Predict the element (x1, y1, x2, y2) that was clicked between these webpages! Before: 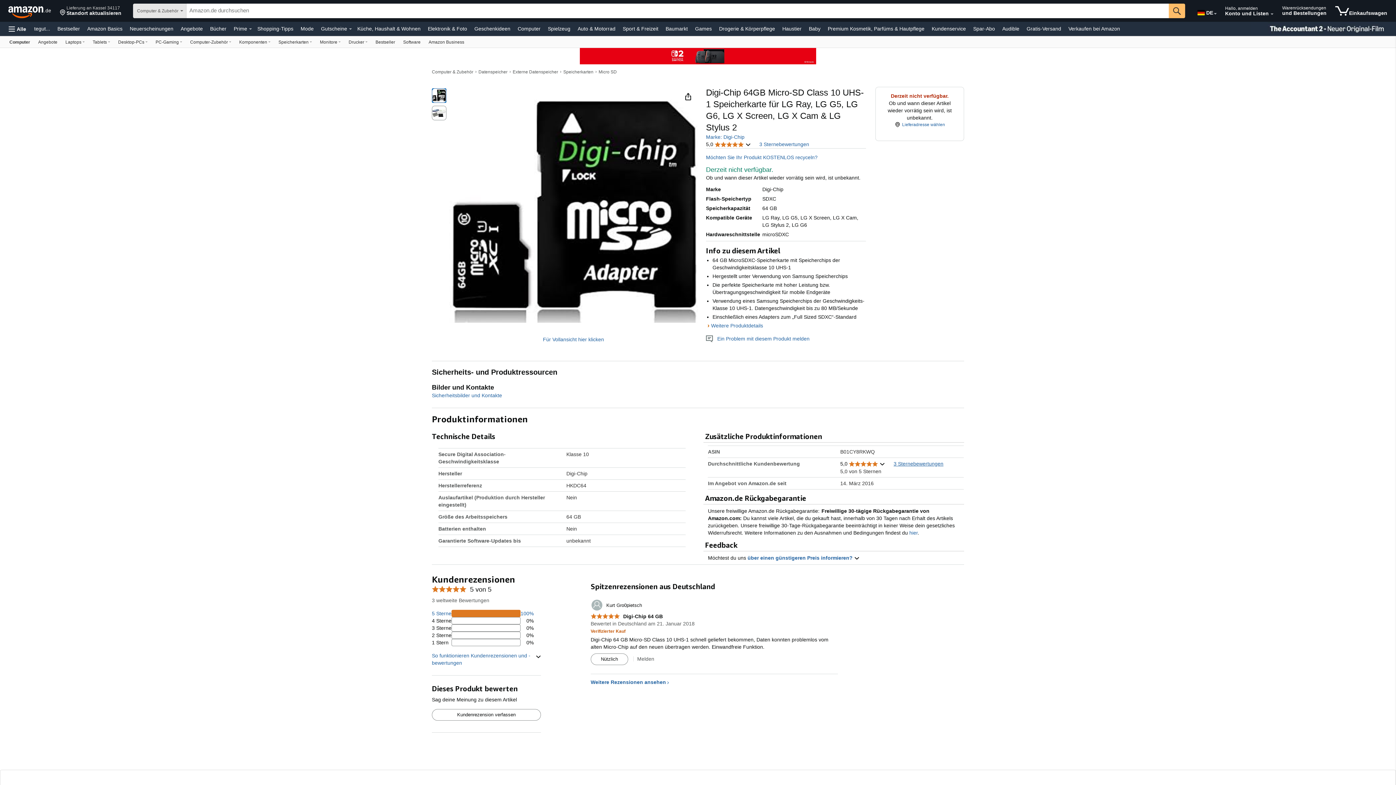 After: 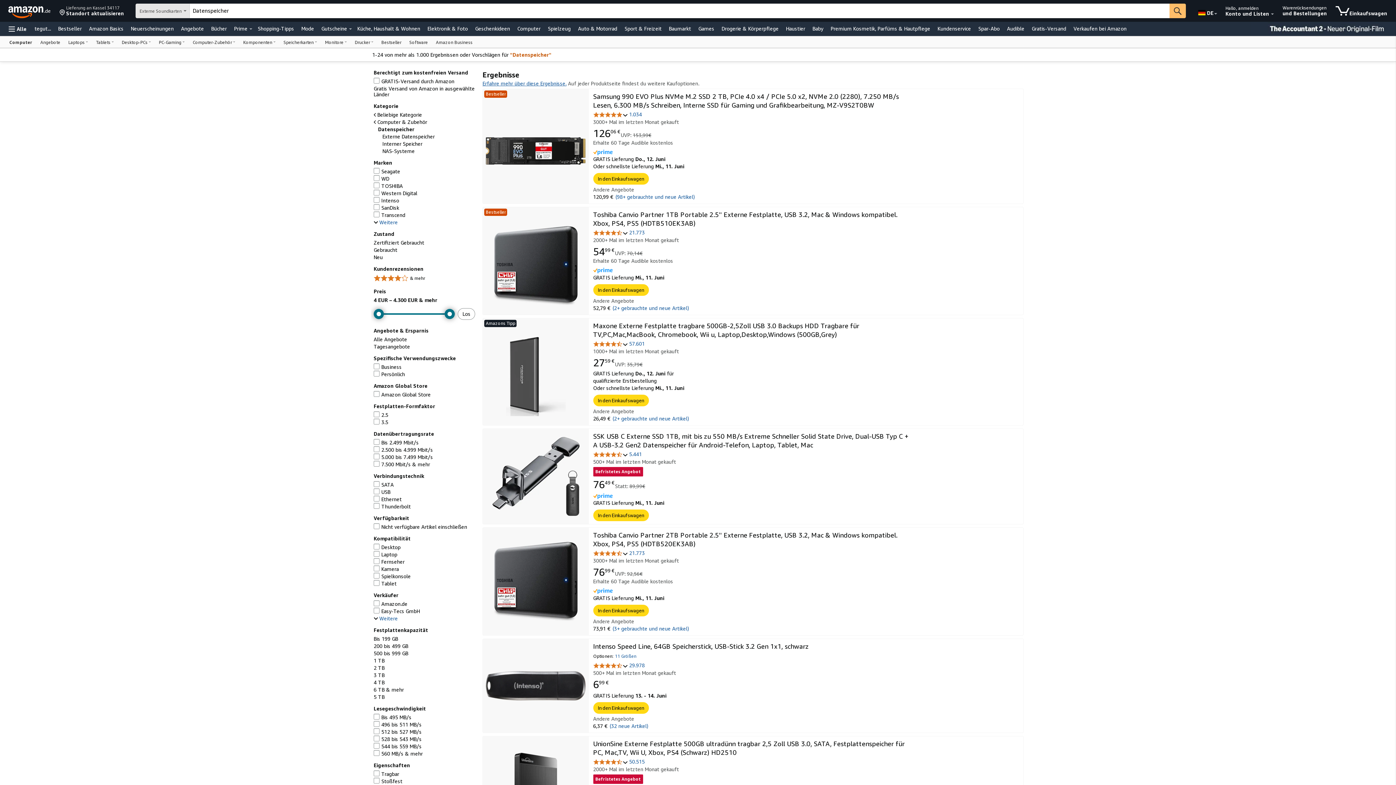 Action: bbox: (478, 69, 507, 74) label: Datenspeicher